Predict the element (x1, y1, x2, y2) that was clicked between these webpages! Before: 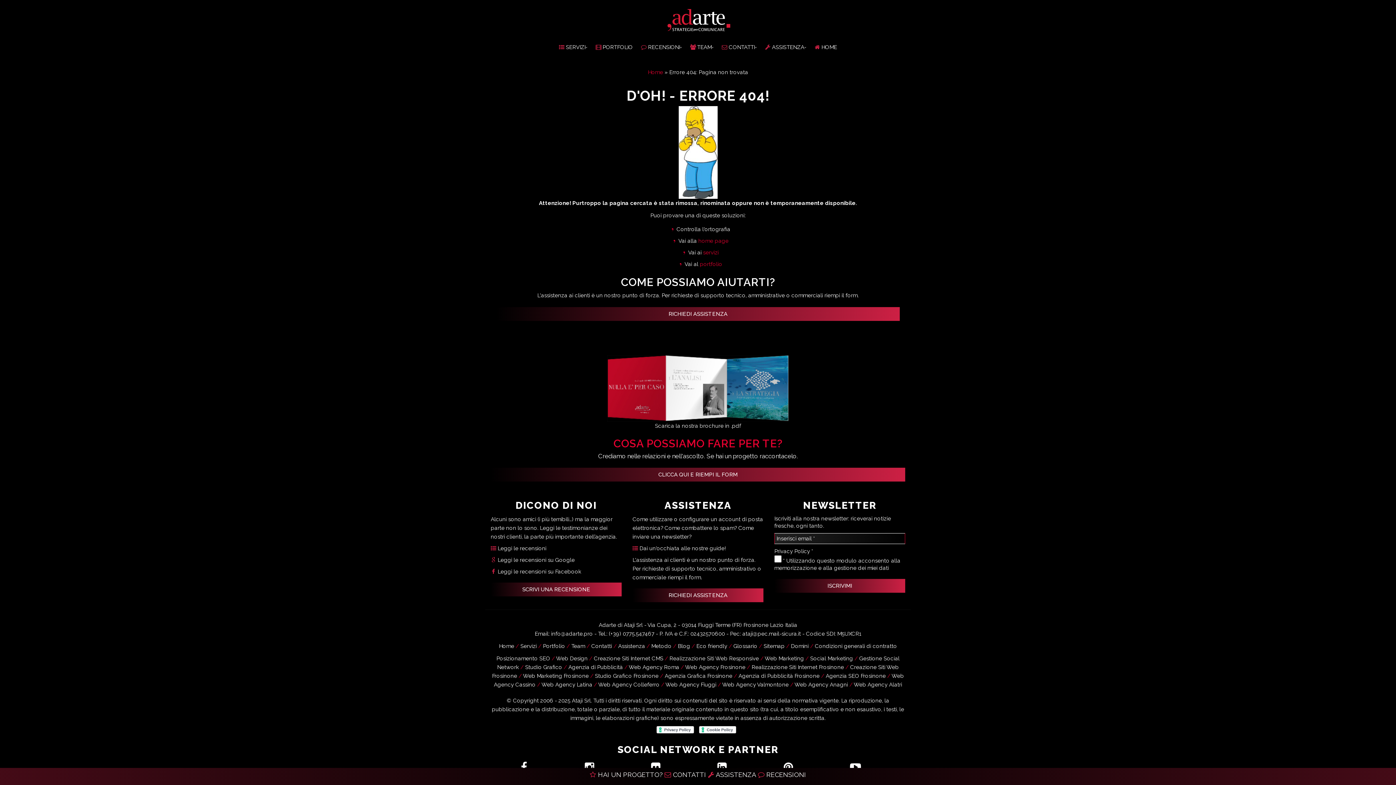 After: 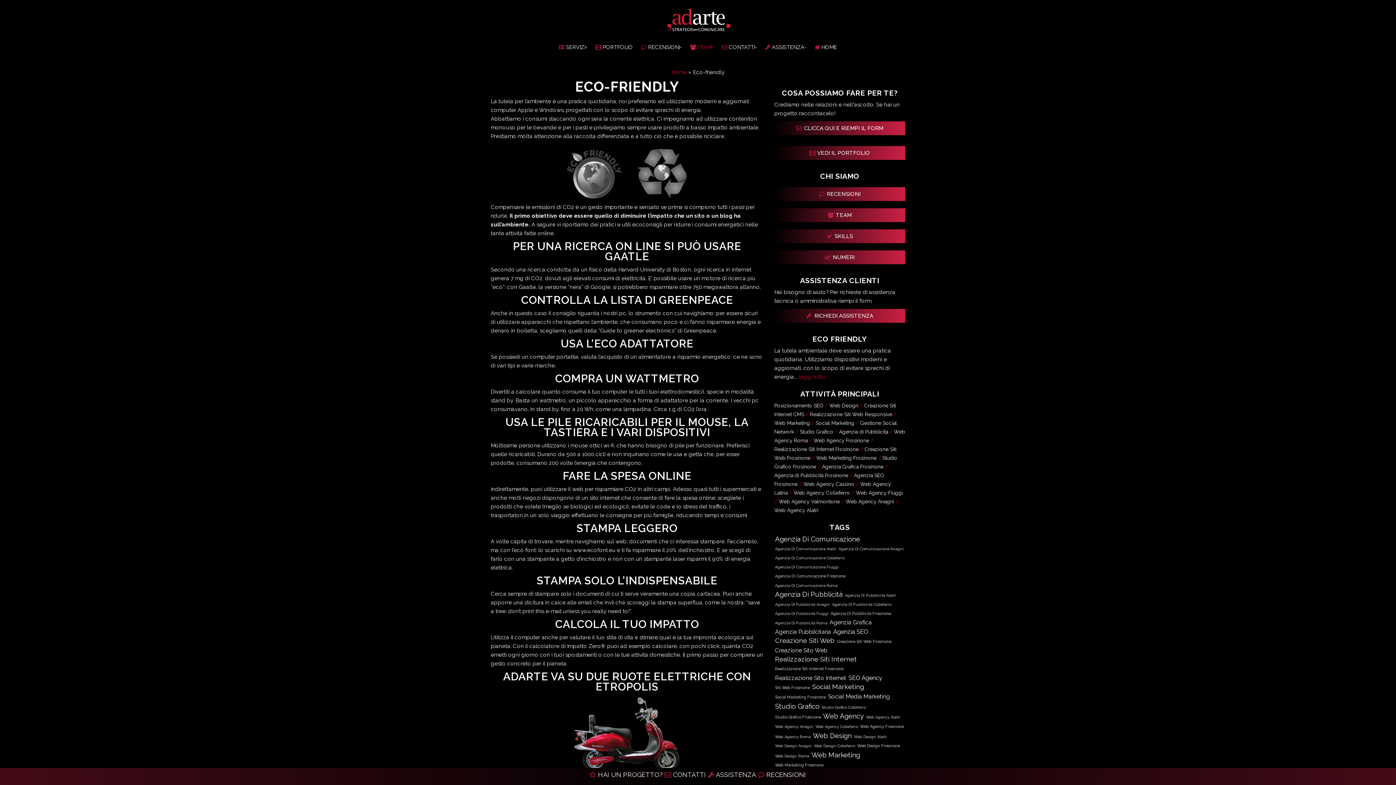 Action: label: Eco friendly bbox: (696, 643, 727, 649)